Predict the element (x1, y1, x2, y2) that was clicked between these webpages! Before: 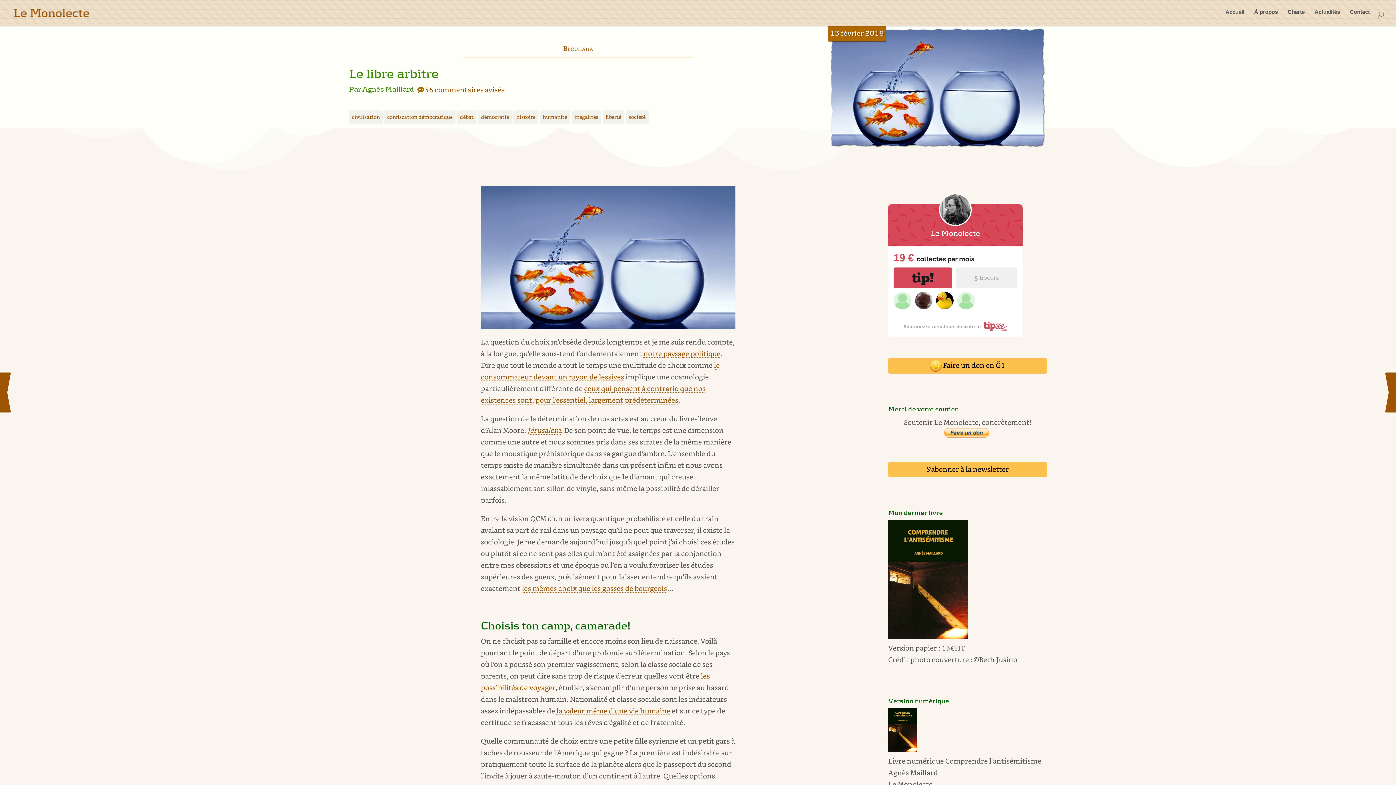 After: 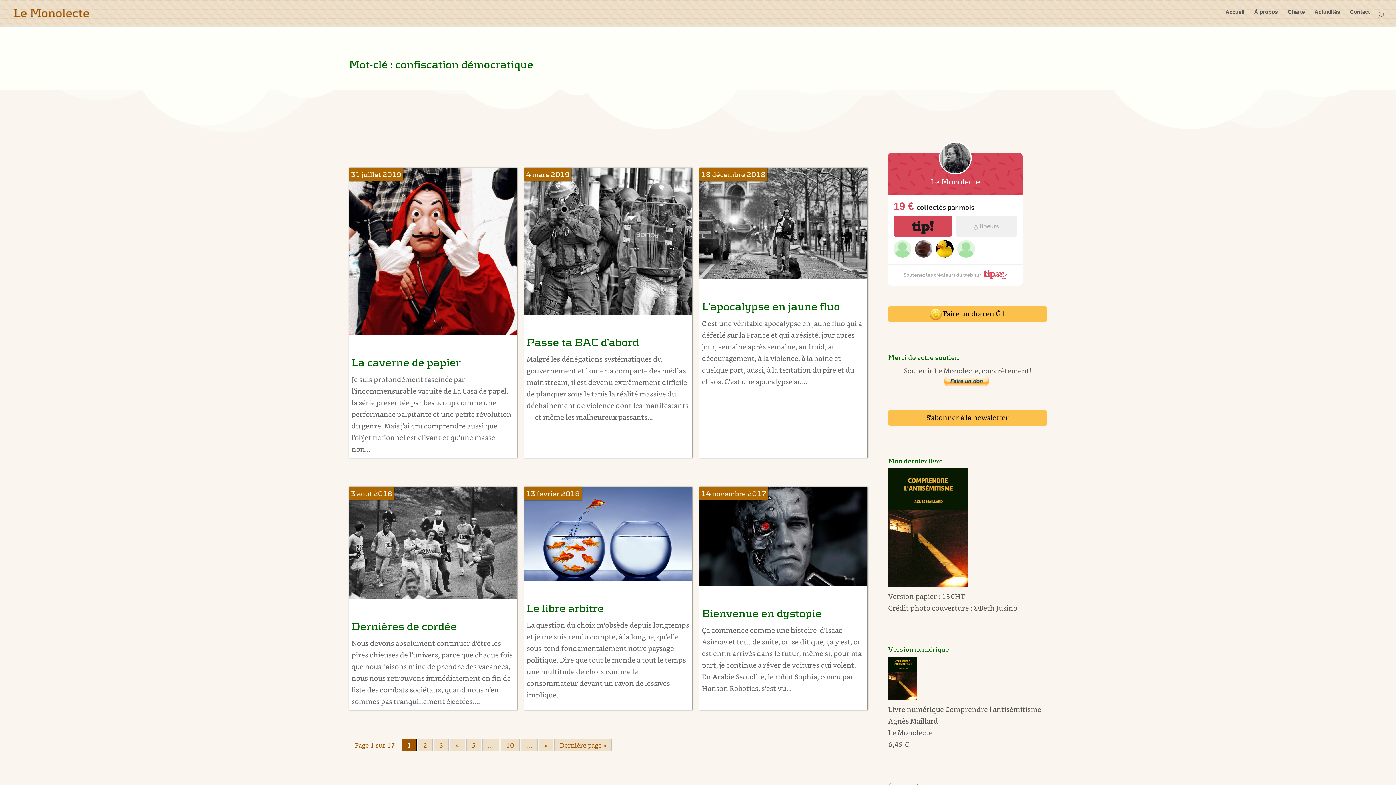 Action: bbox: (384, 110, 455, 123) label: confiscation démocratique